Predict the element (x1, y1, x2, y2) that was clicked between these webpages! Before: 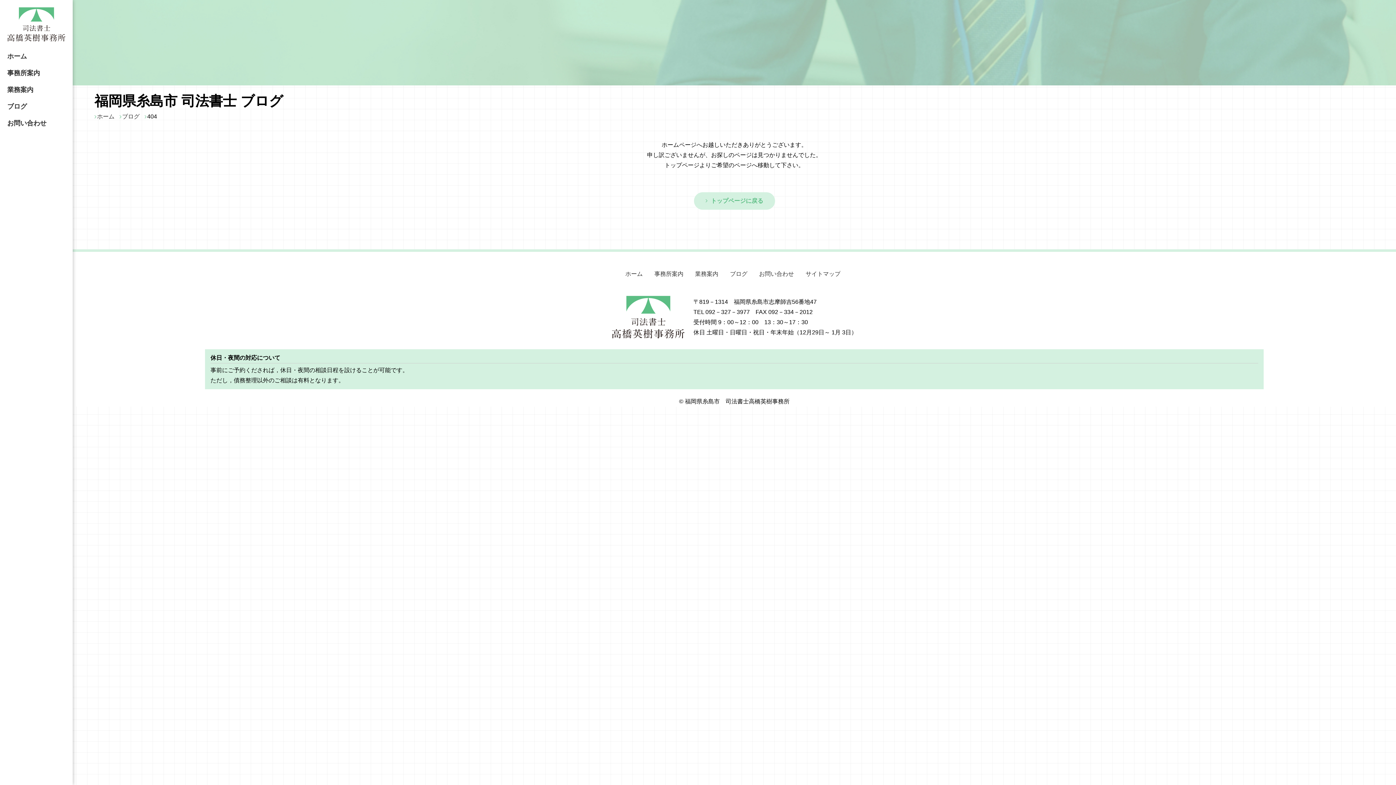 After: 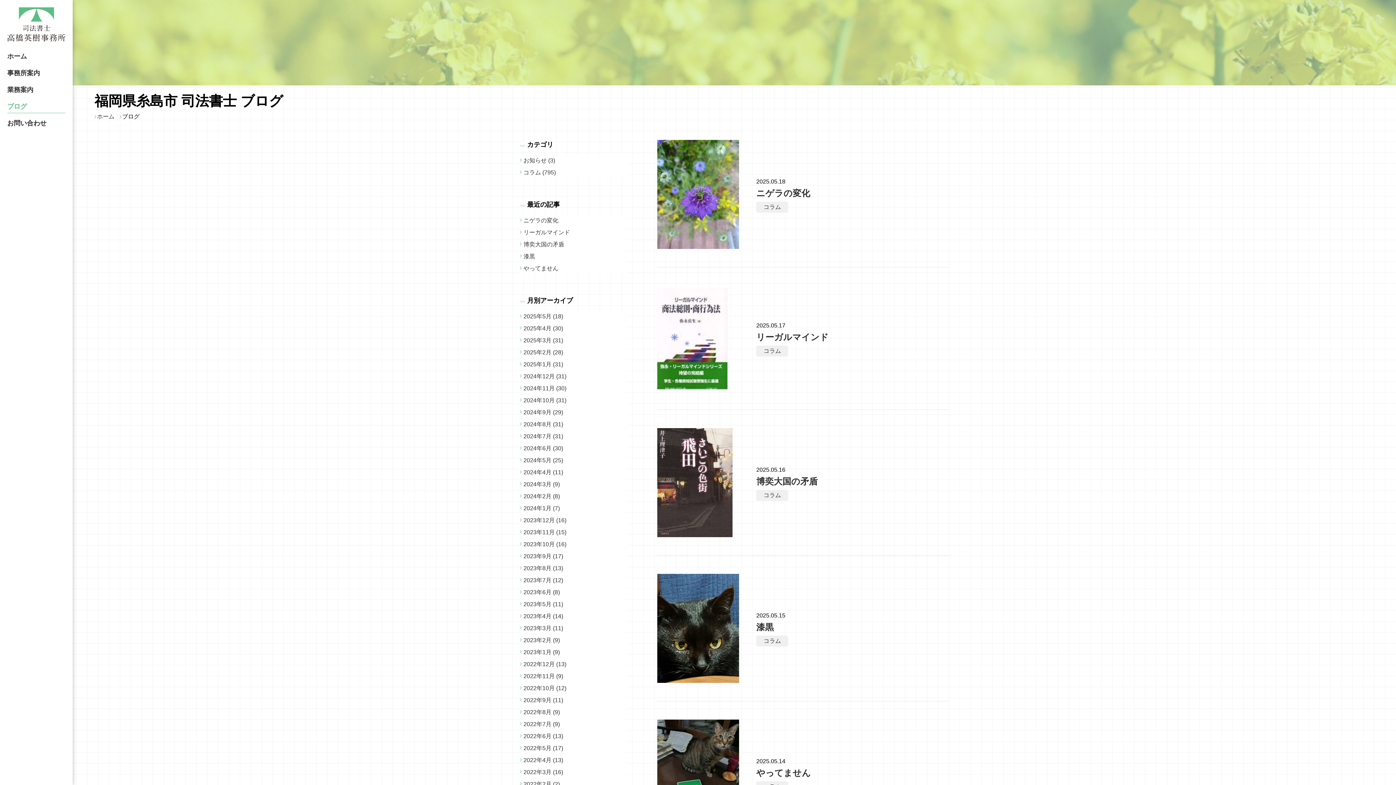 Action: bbox: (122, 113, 139, 119) label: ブログ